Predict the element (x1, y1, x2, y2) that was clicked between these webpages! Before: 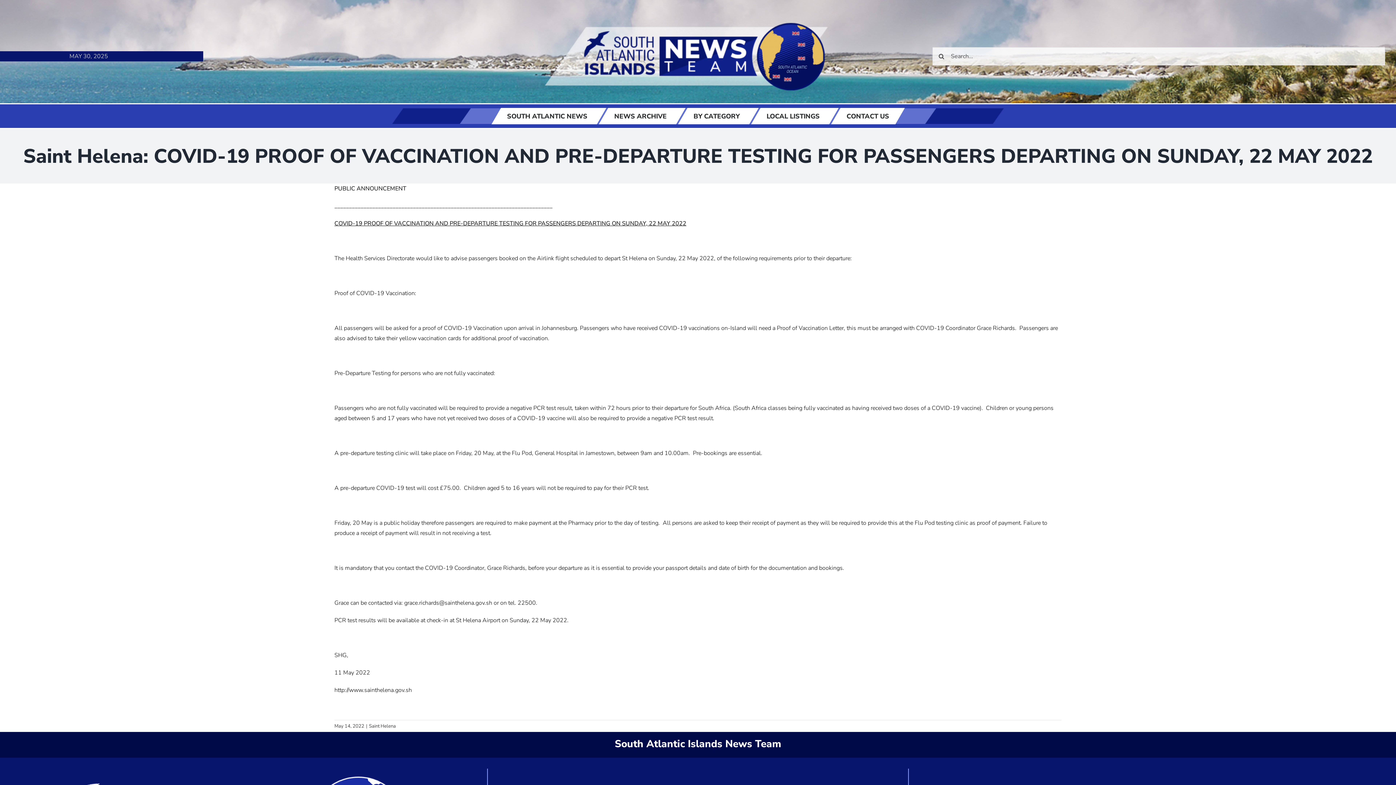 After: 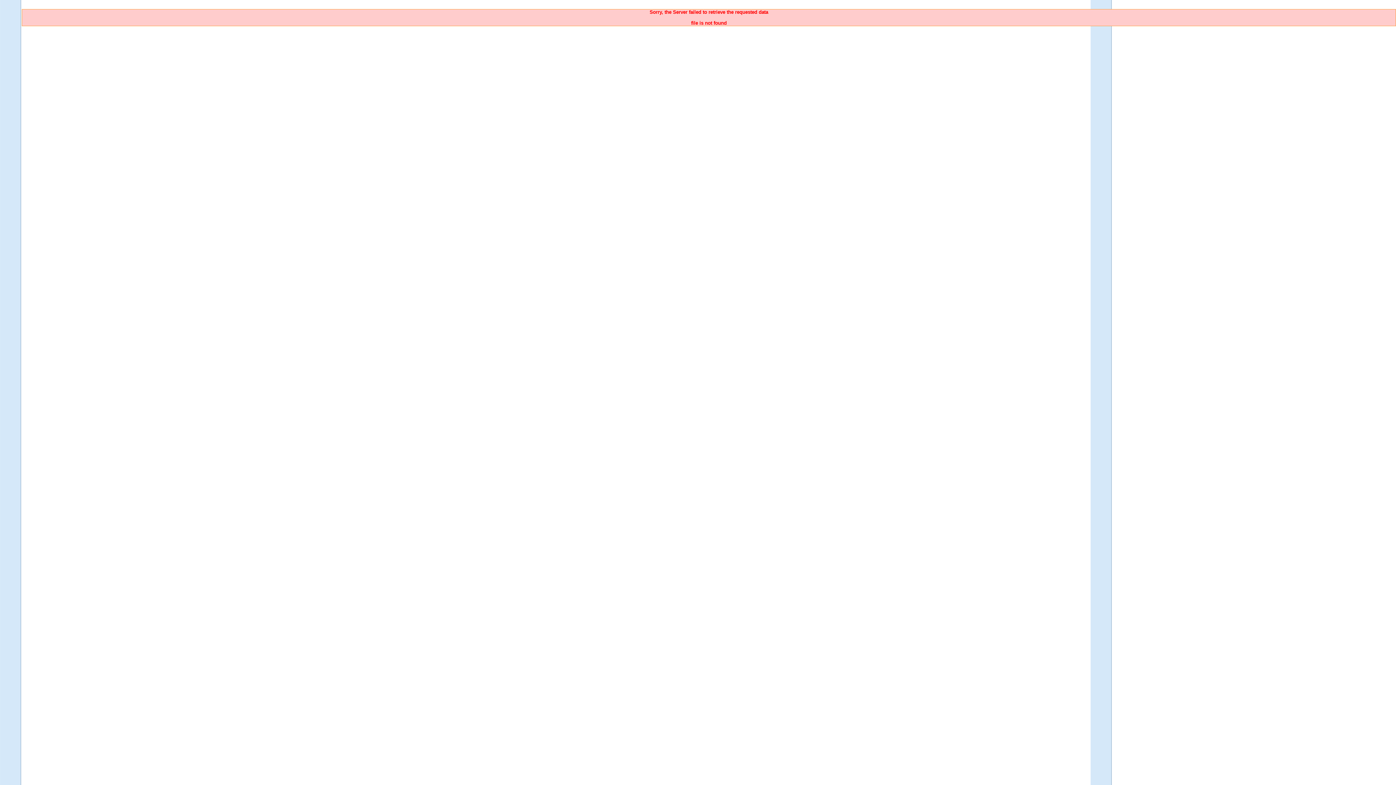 Action: label: http://www.sainthelena.gov.sh bbox: (334, 686, 412, 694)